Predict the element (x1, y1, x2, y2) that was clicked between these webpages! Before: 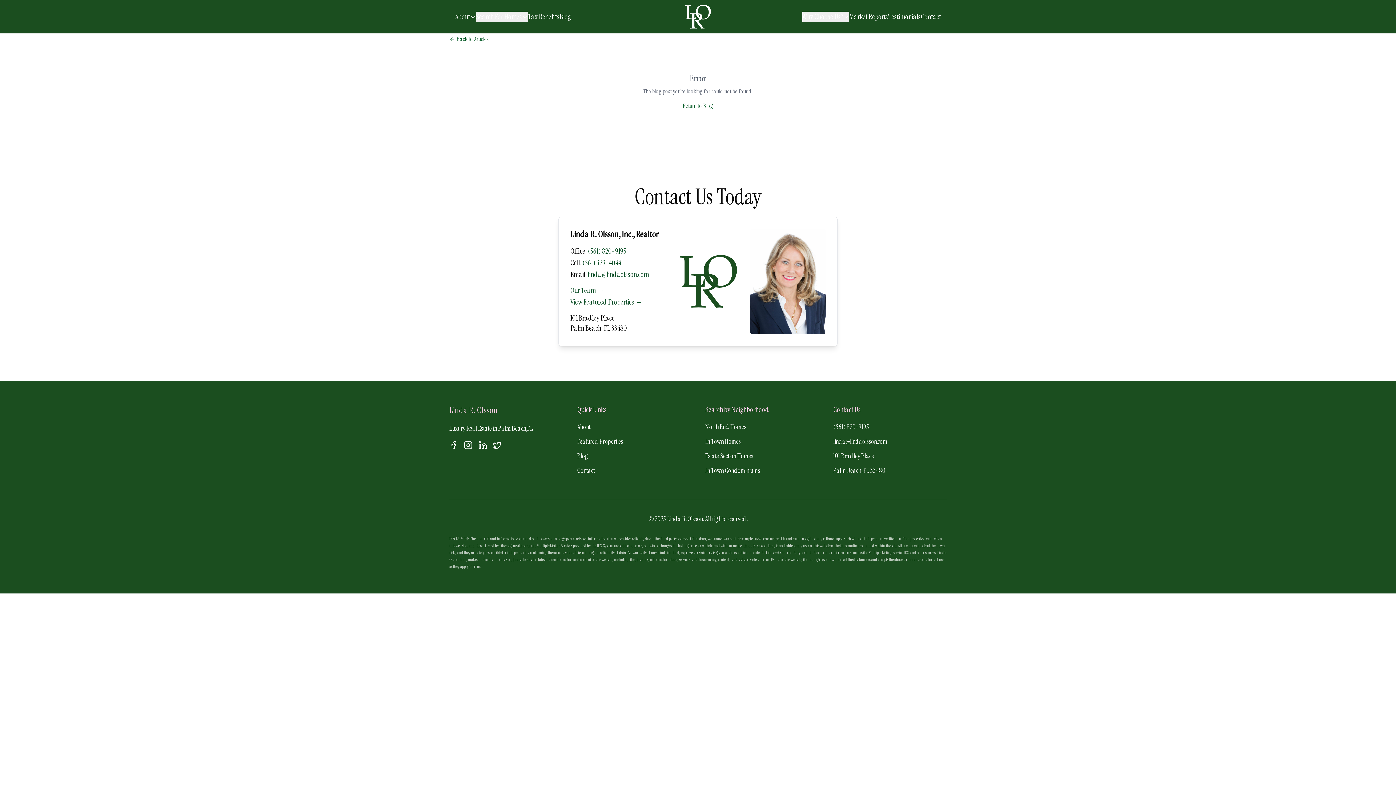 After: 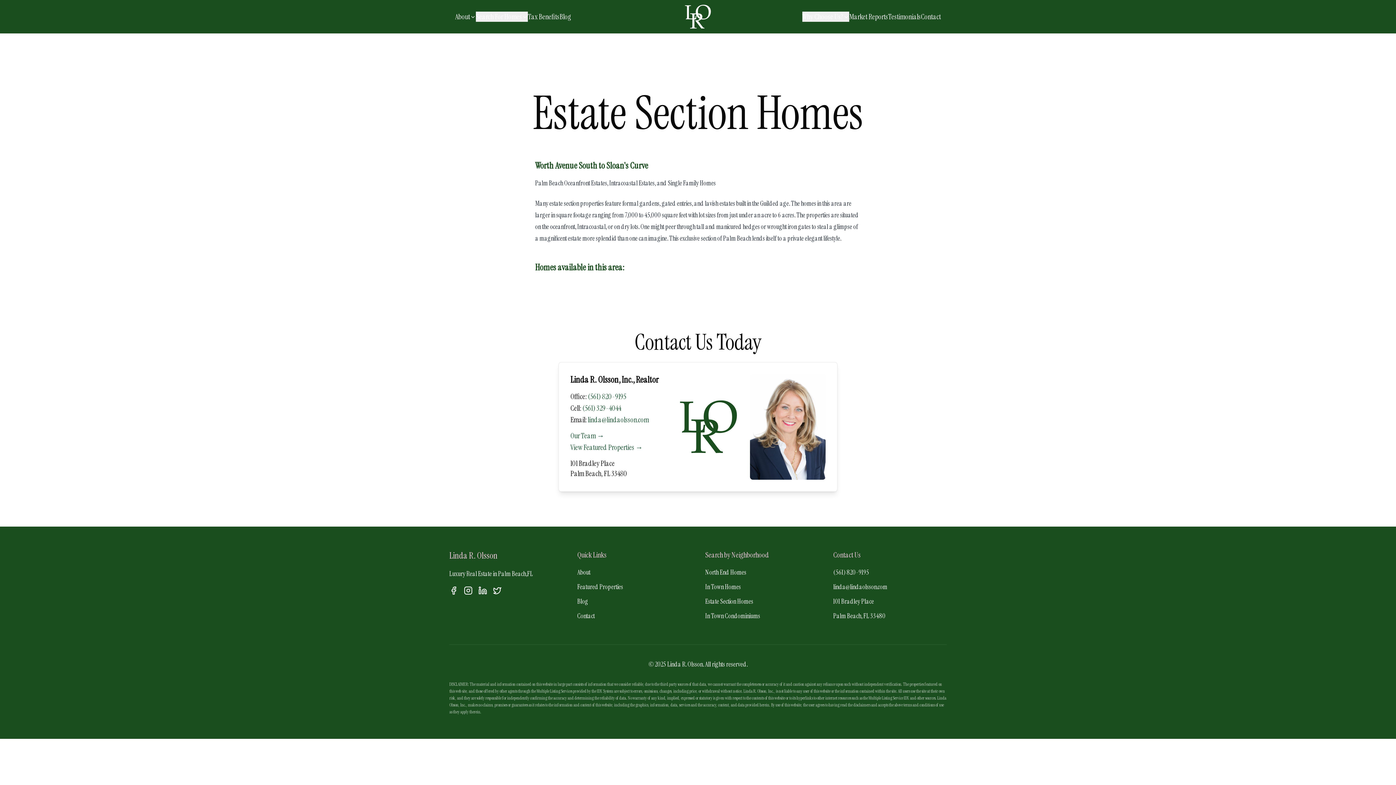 Action: label: Estate Section Homes bbox: (705, 452, 753, 460)